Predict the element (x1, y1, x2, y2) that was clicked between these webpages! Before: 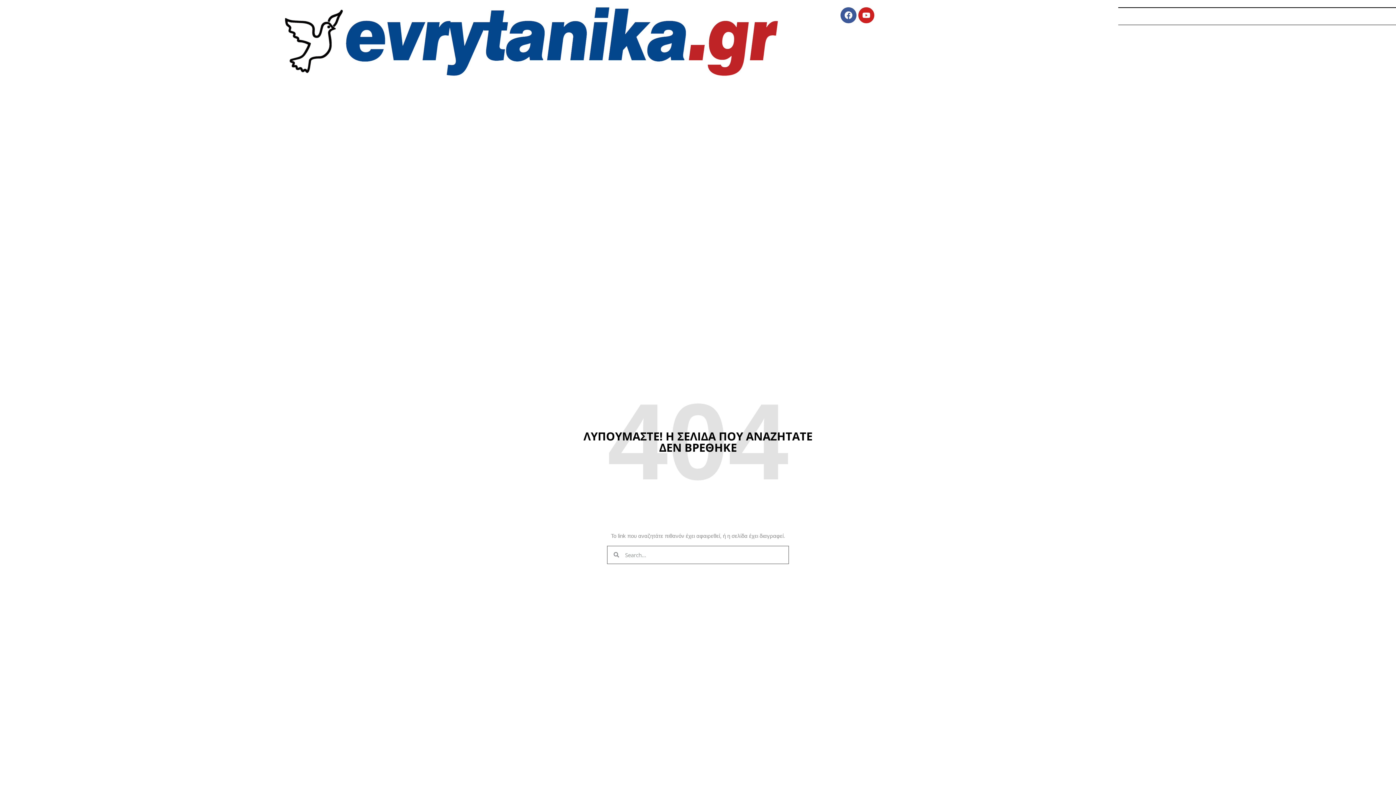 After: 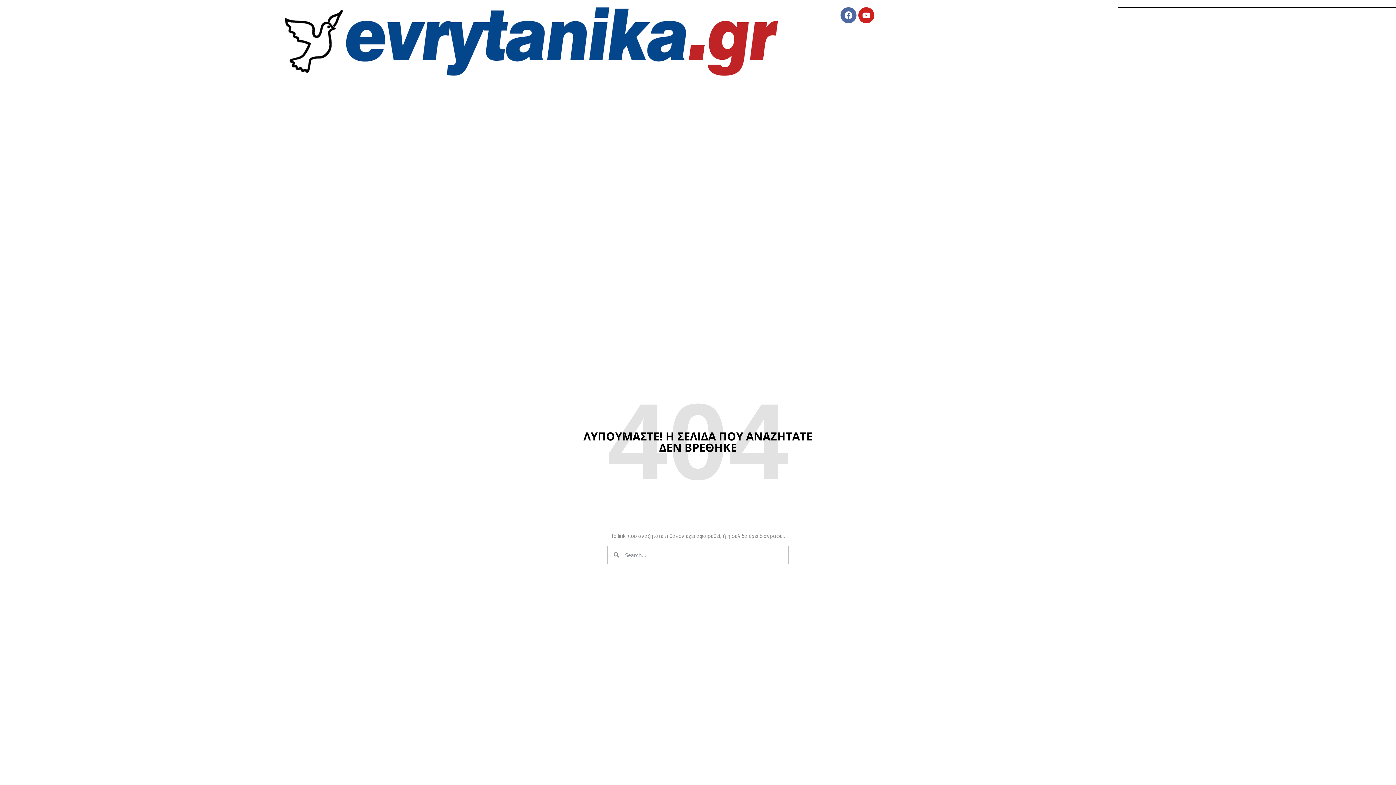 Action: label: Facebook bbox: (840, 7, 856, 23)